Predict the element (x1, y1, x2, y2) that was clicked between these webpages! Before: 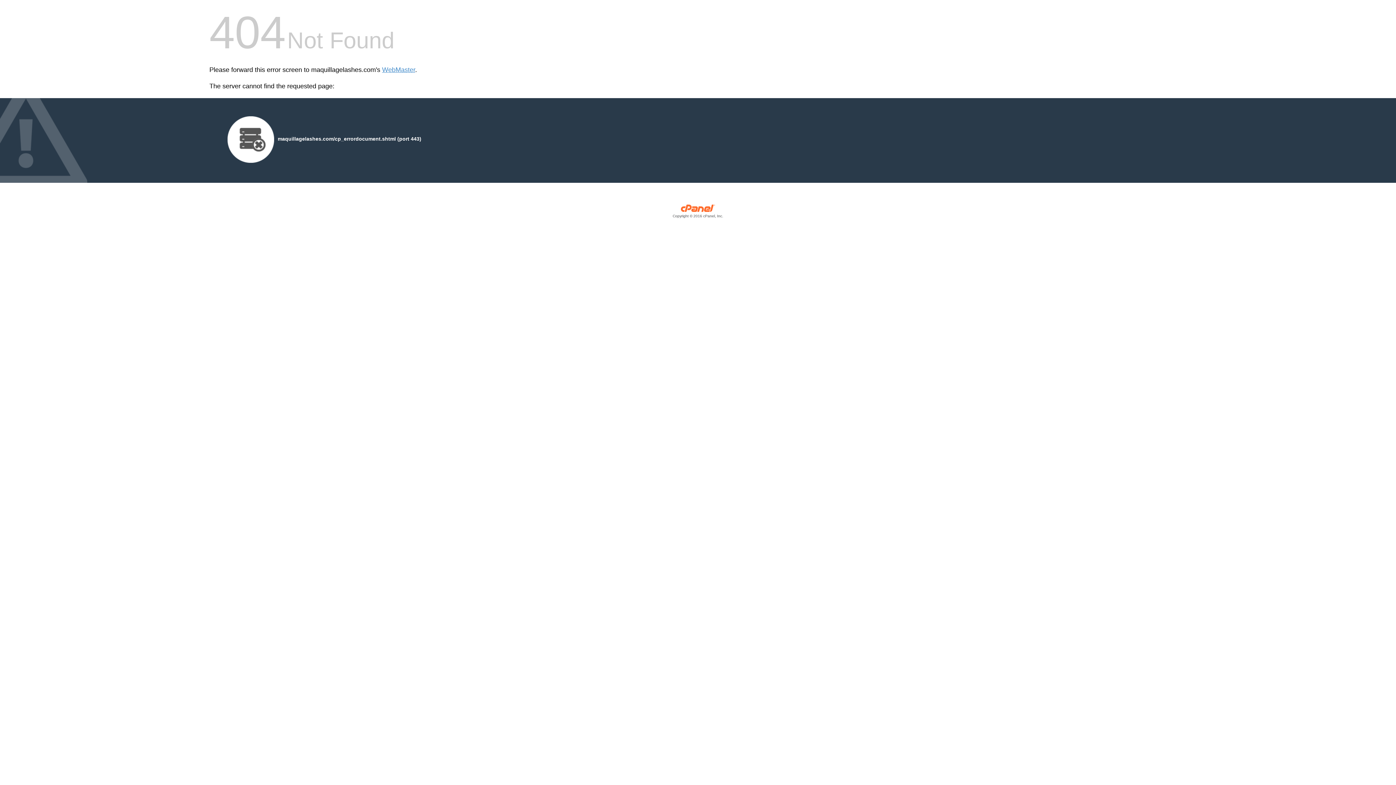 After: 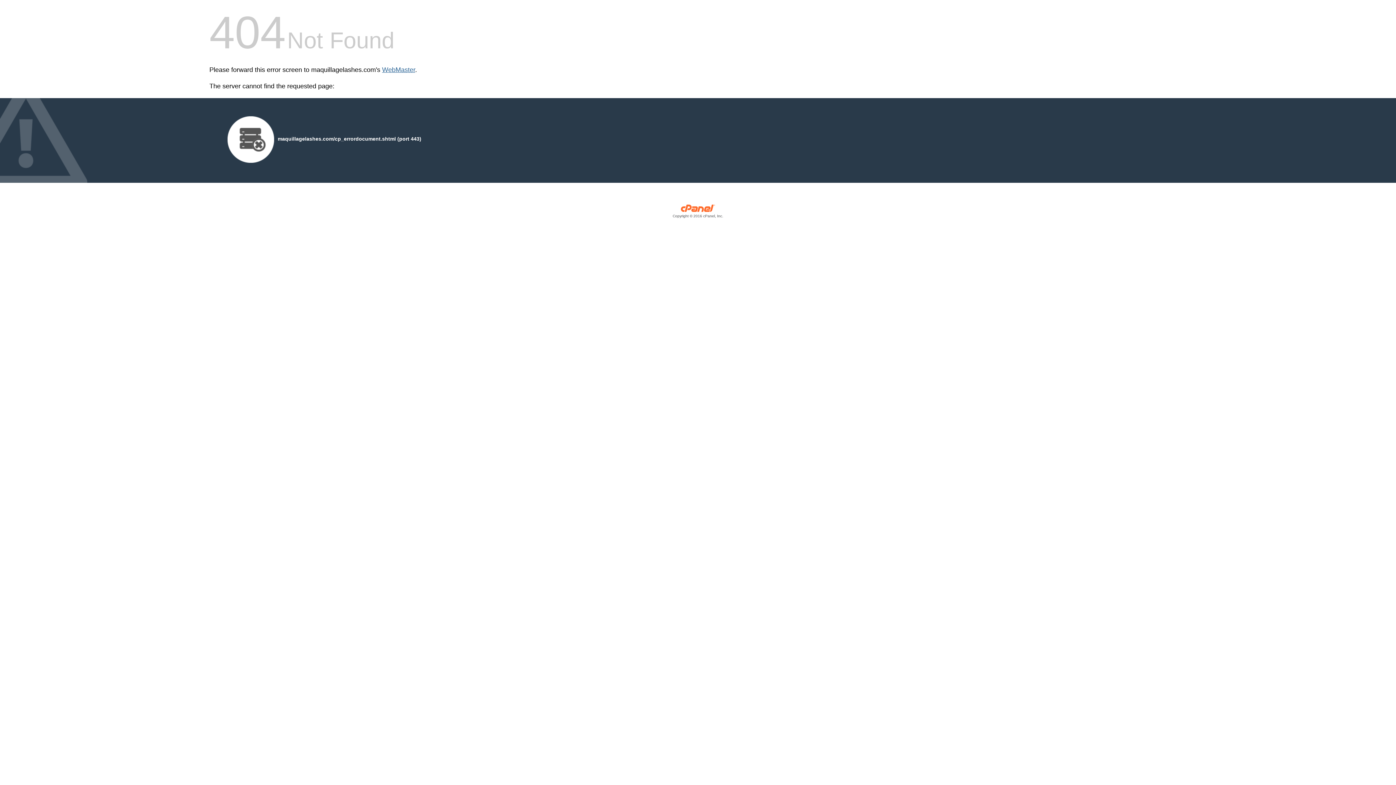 Action: bbox: (382, 66, 415, 73) label: WebMaster